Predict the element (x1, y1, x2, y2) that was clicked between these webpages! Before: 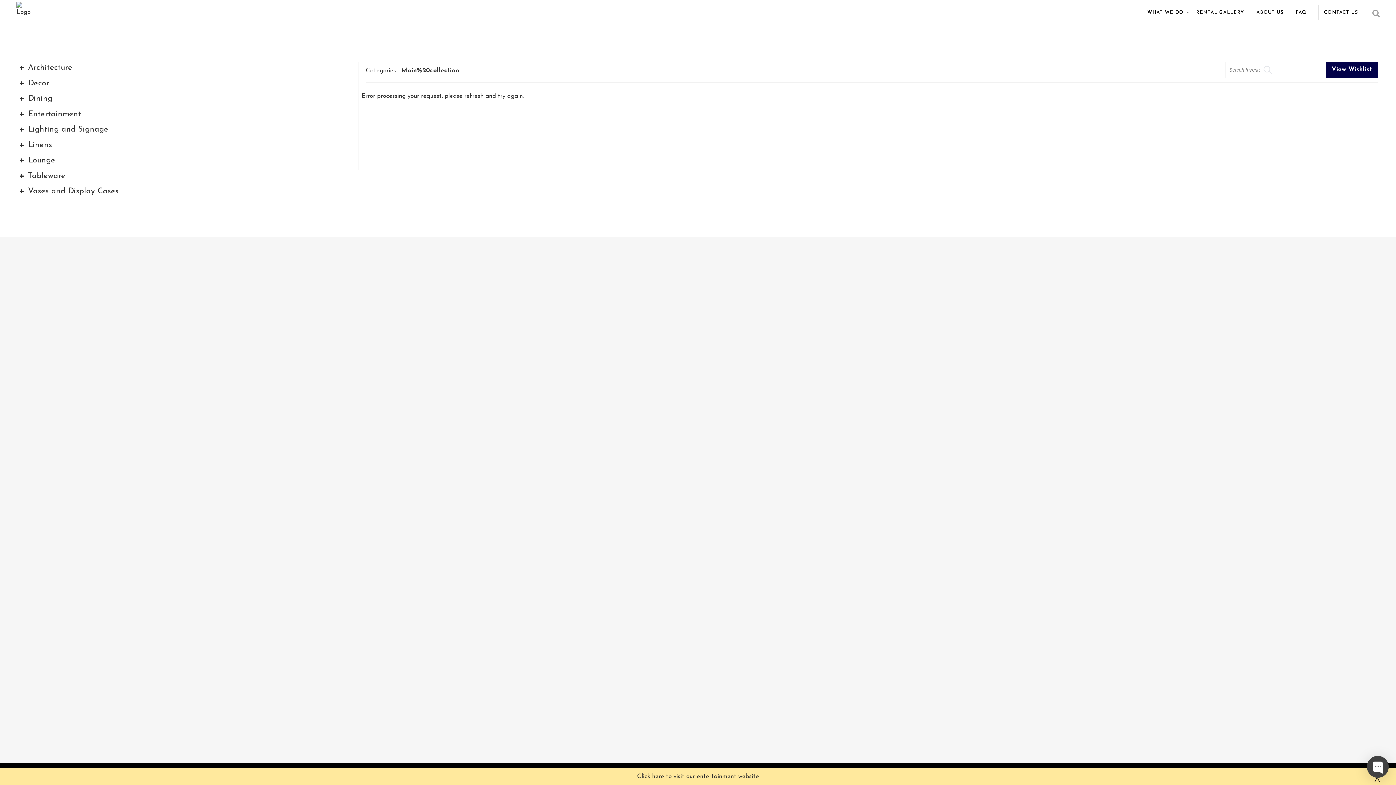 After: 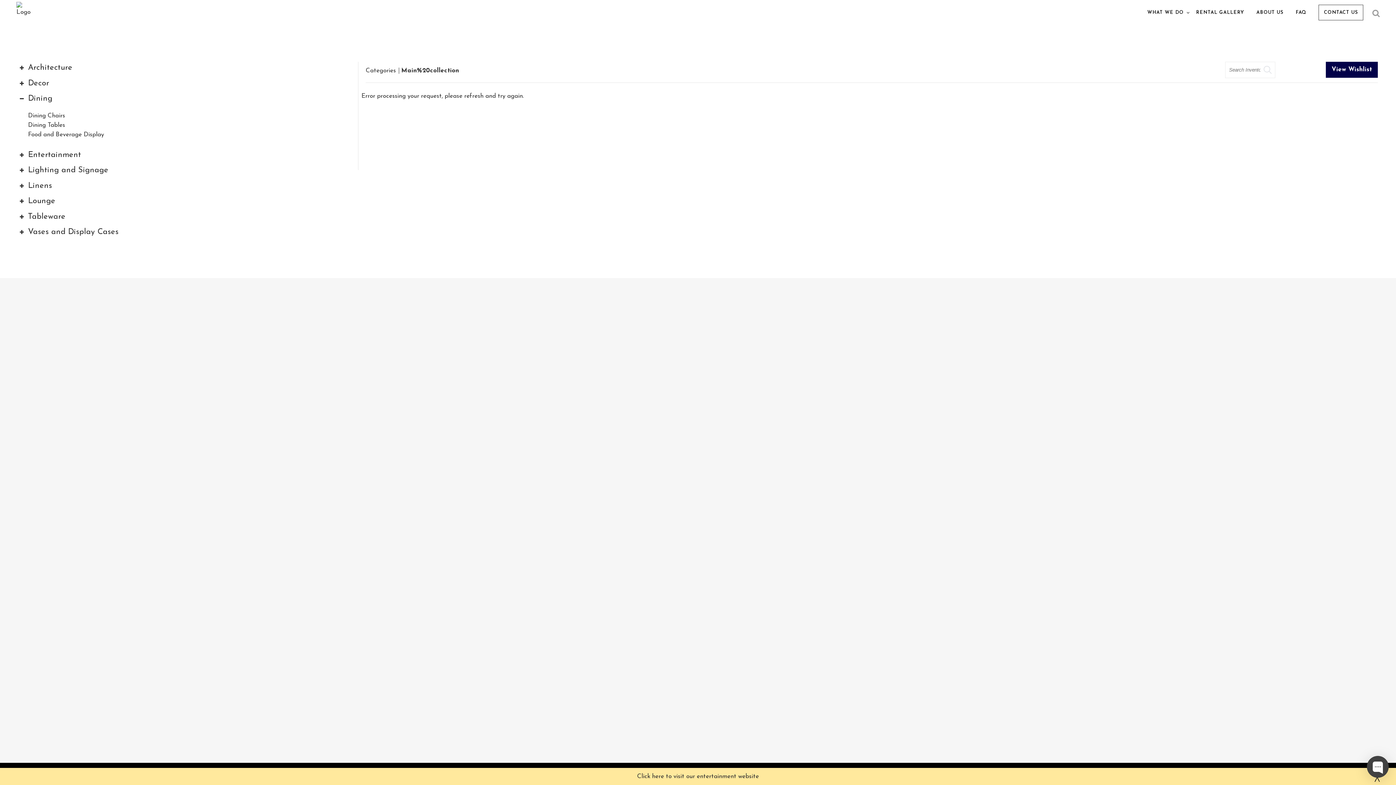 Action: label: Dining bbox: (18, 92, 350, 105)